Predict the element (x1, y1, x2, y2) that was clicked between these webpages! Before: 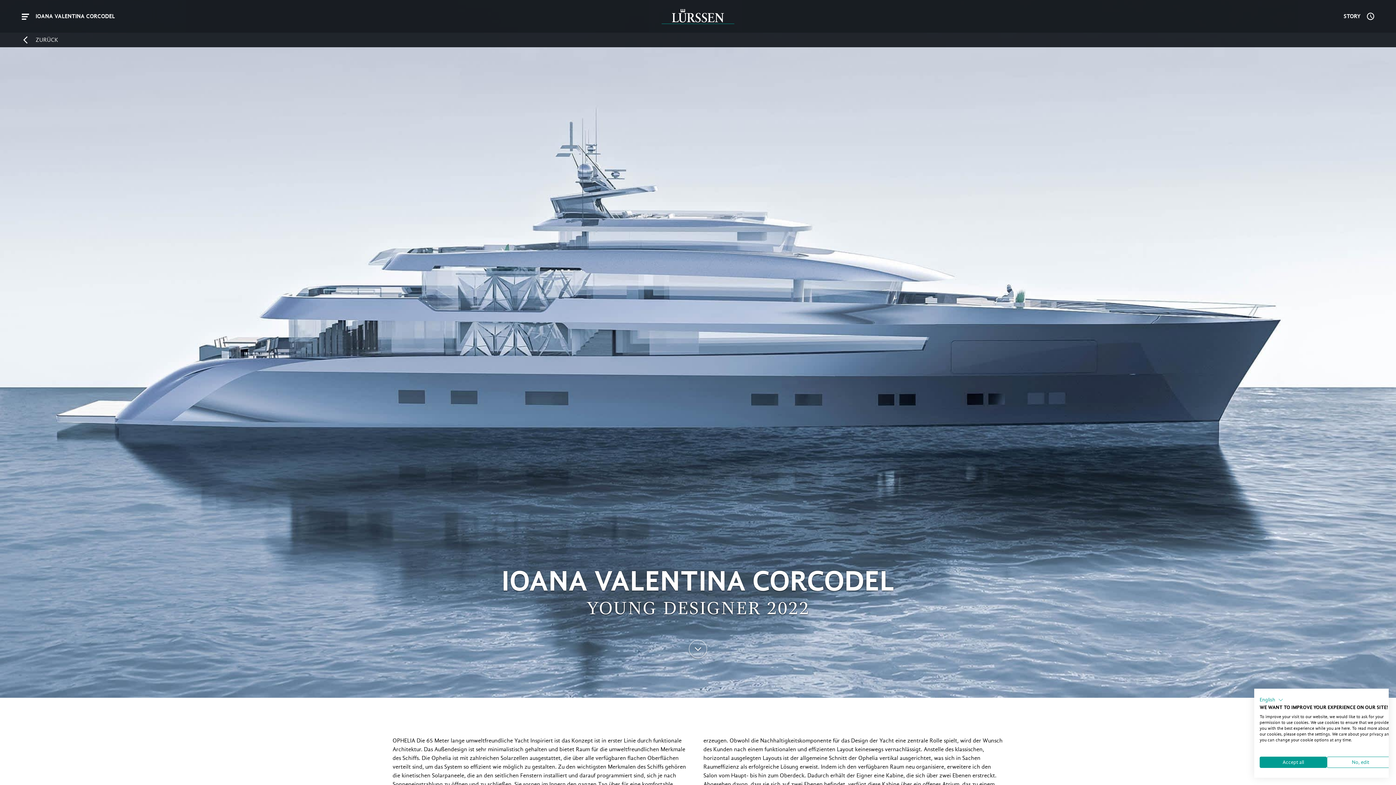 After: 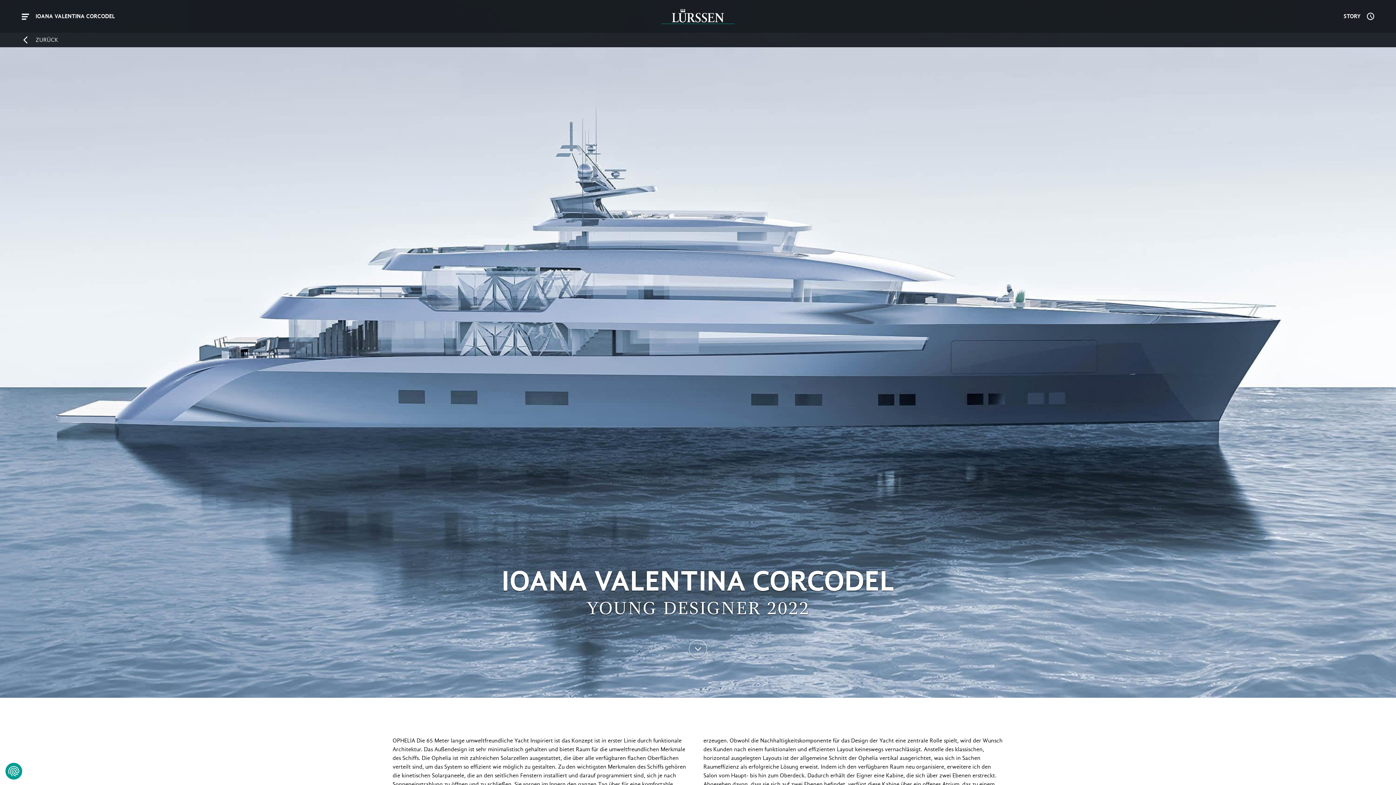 Action: bbox: (1260, 757, 1327, 768) label: Accept all cookies